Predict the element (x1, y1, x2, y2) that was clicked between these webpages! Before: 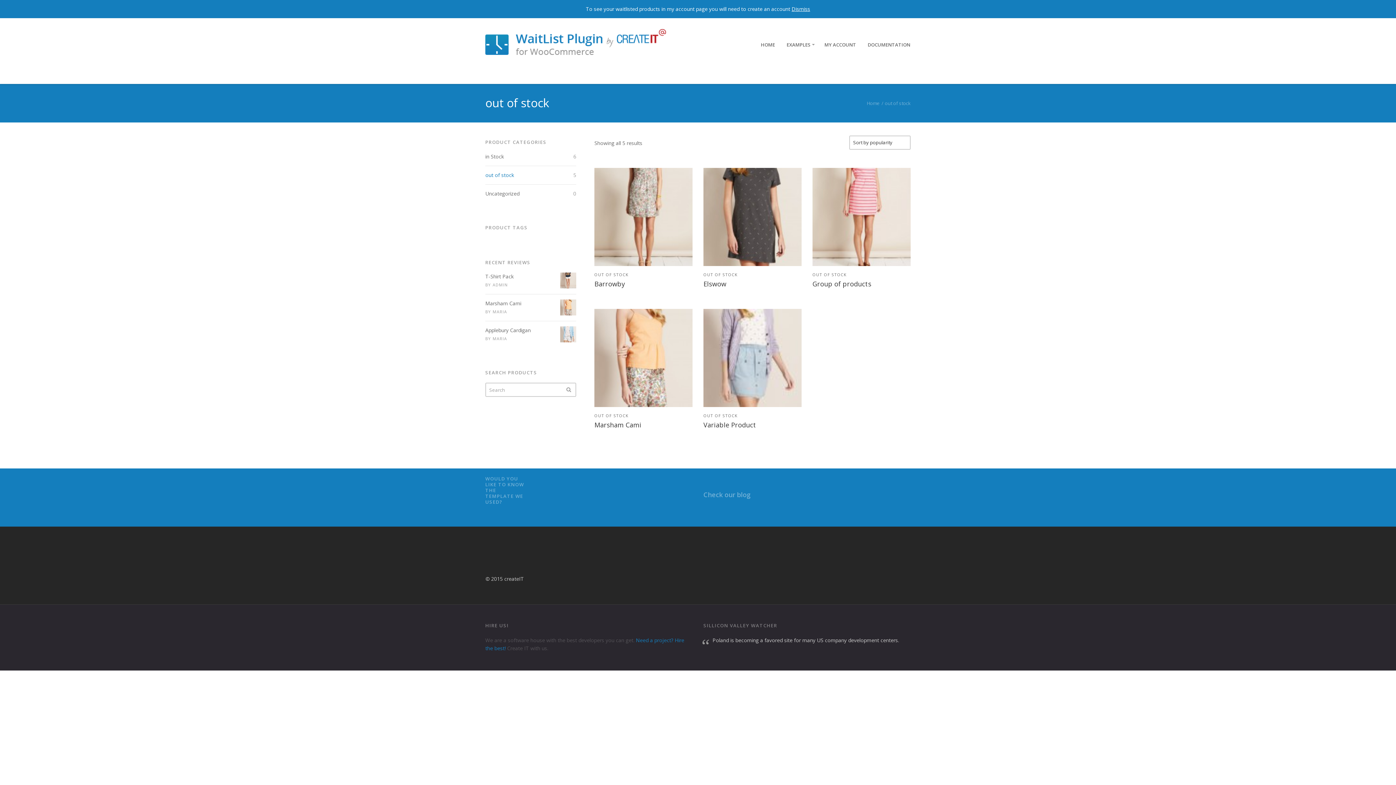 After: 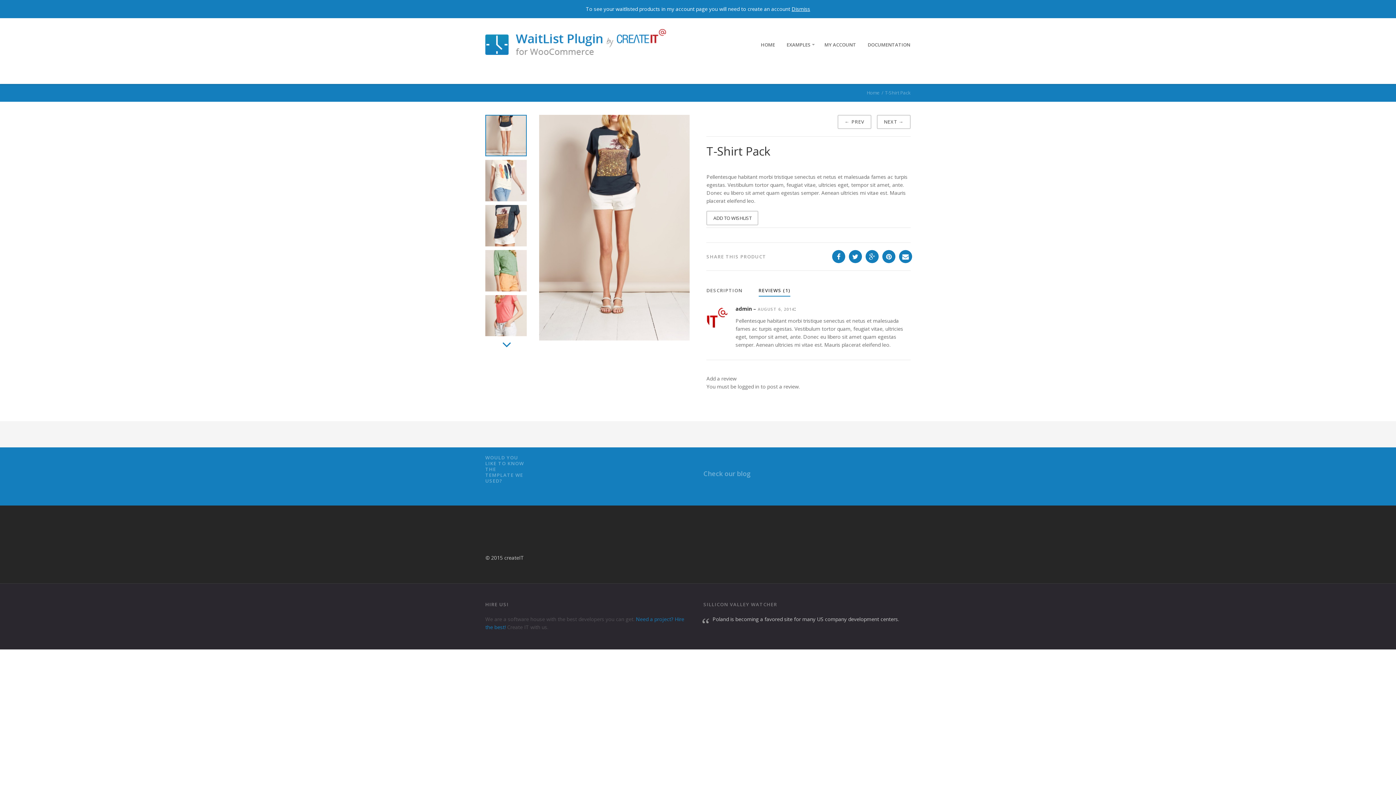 Action: bbox: (485, 272, 576, 280) label: T-Shirt Pack